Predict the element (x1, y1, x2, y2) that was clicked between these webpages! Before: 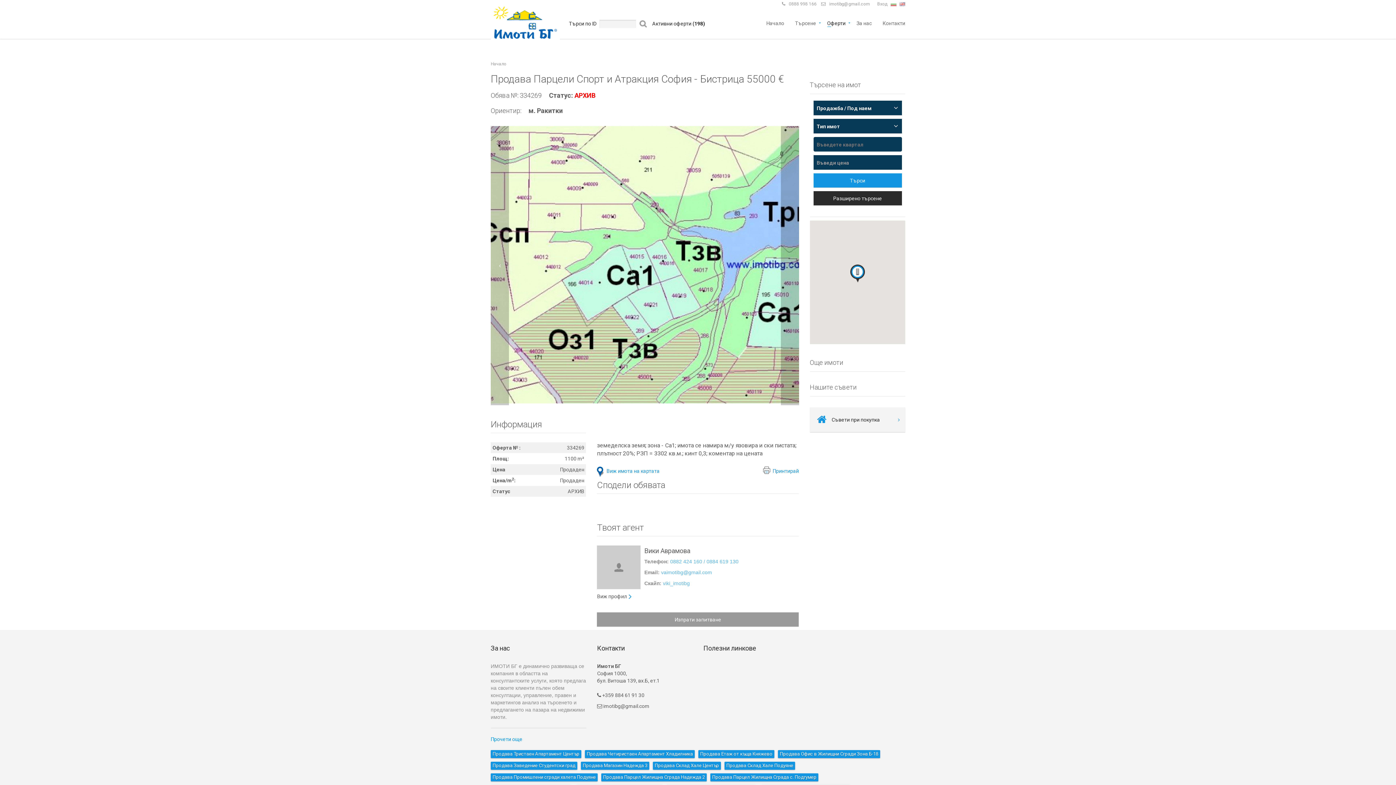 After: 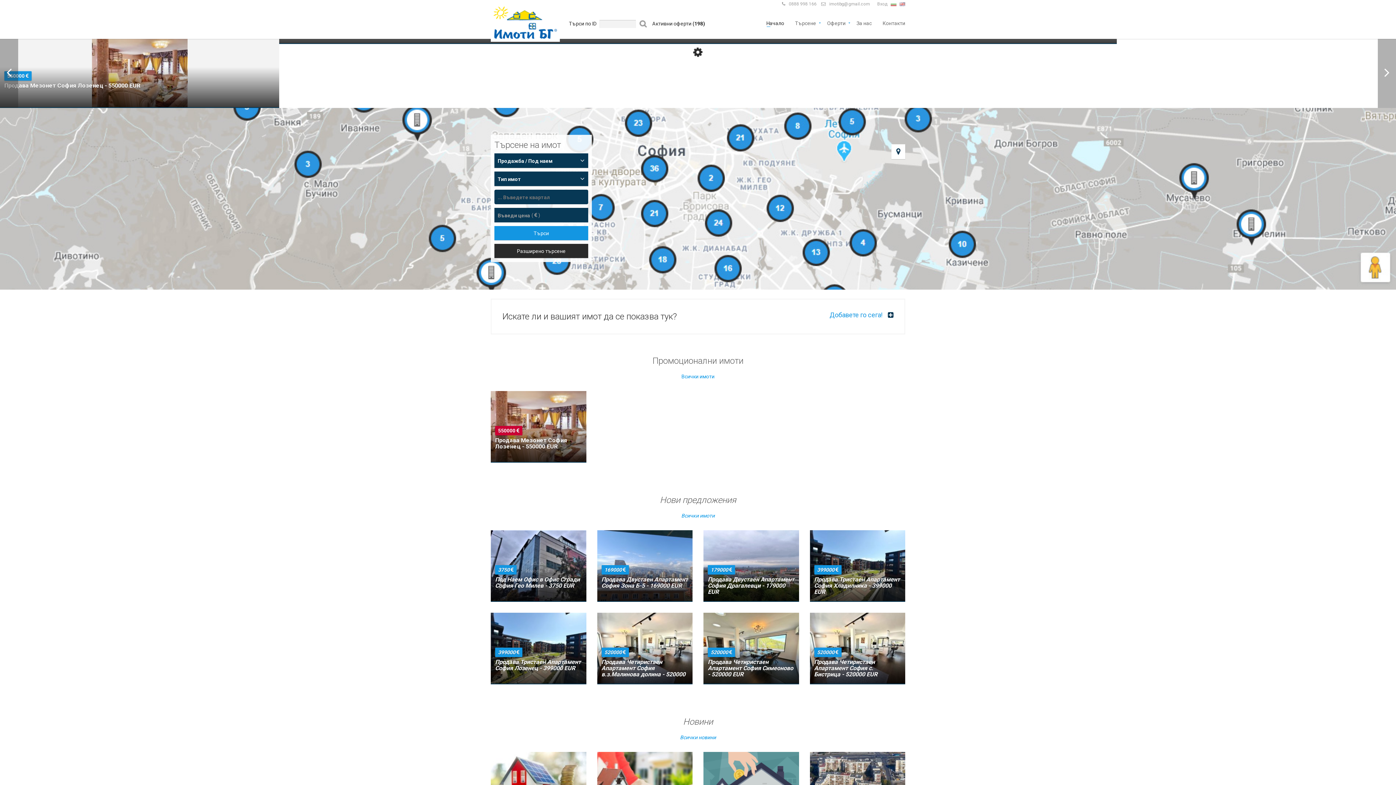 Action: bbox: (493, 18, 557, 25)